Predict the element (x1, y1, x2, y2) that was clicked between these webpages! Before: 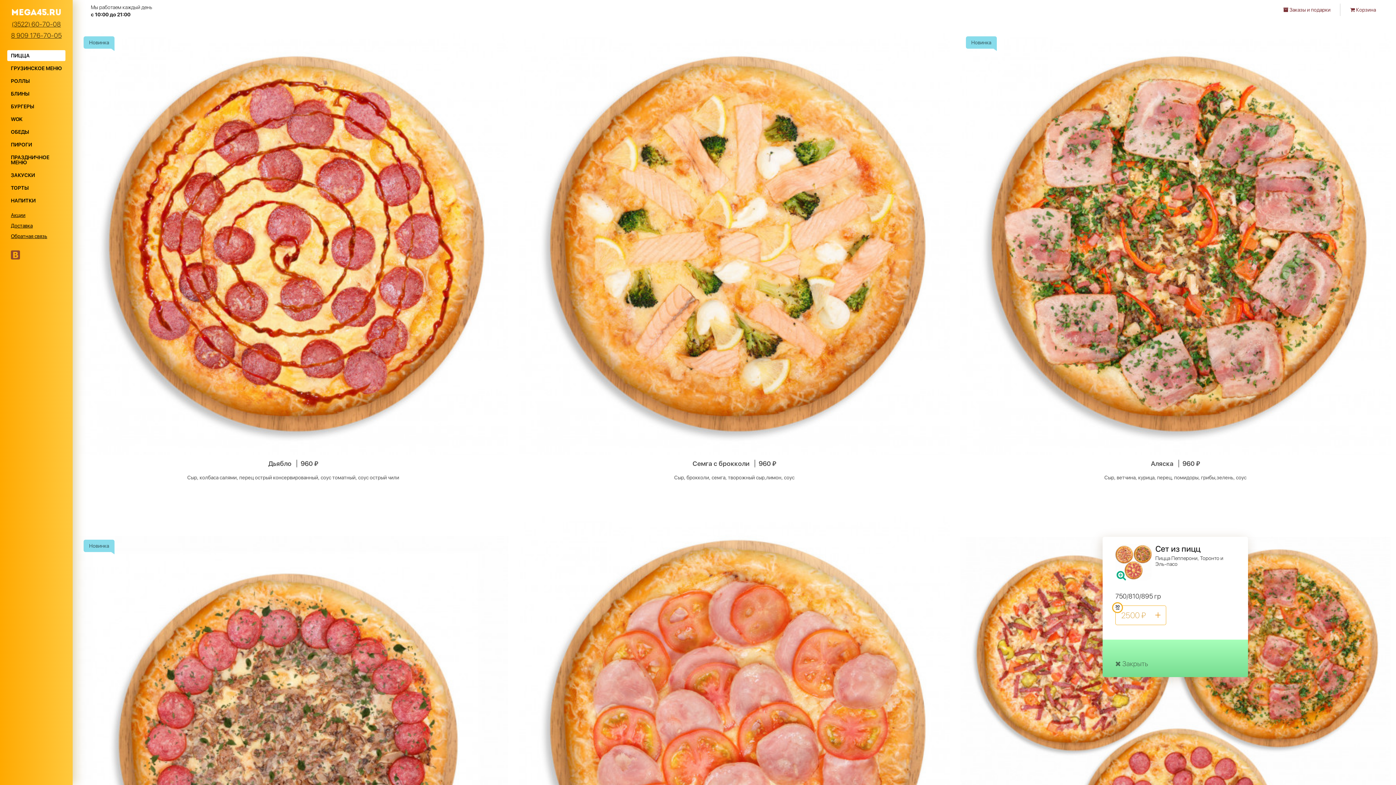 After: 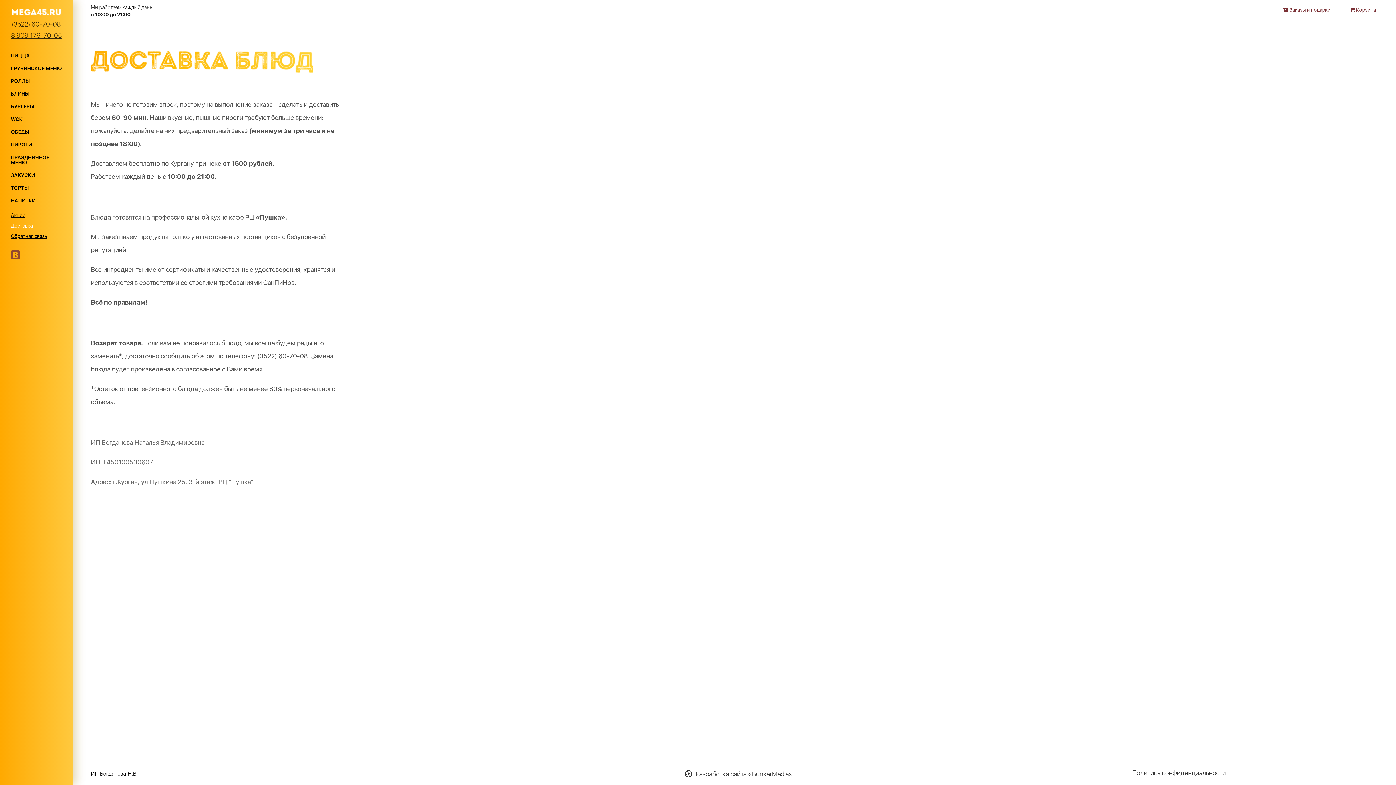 Action: bbox: (10, 222, 32, 228) label: Доставка